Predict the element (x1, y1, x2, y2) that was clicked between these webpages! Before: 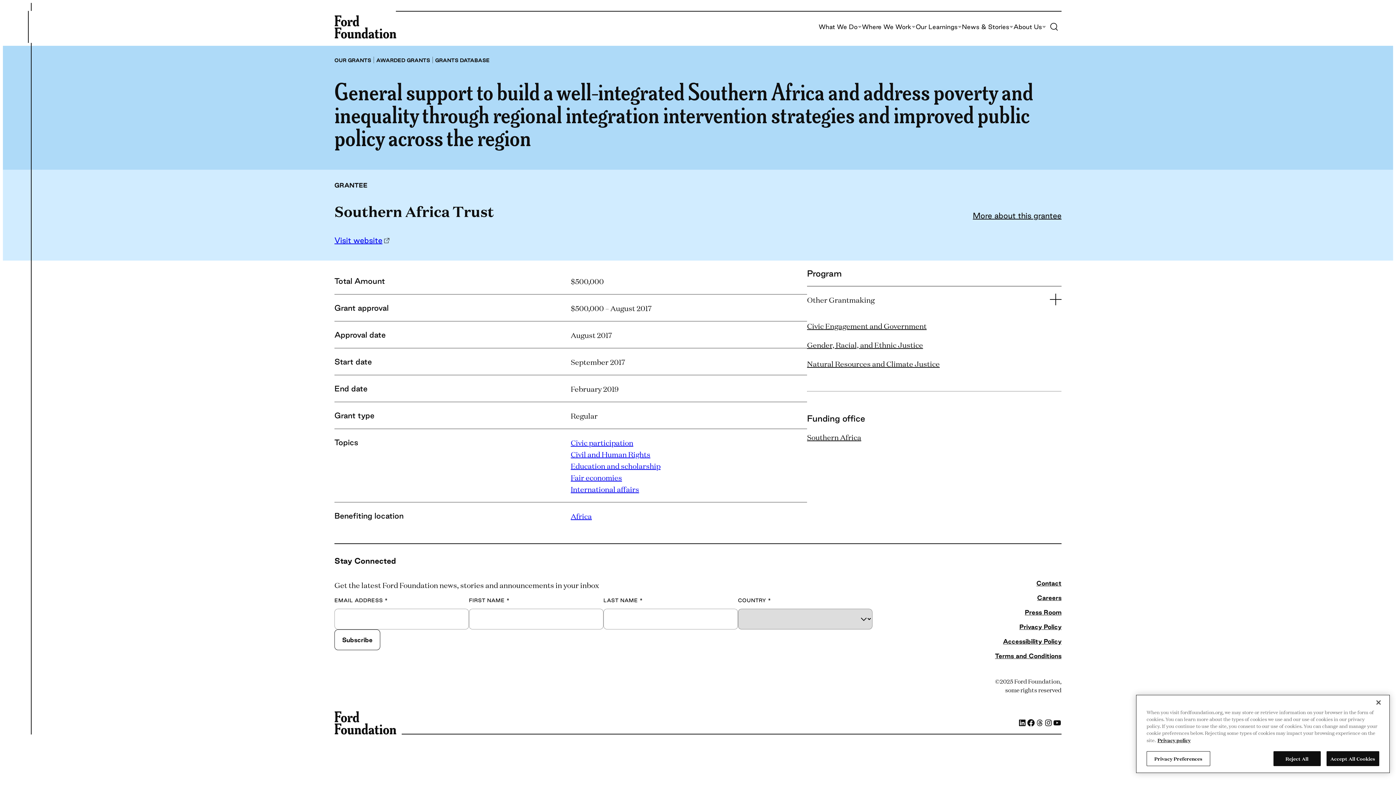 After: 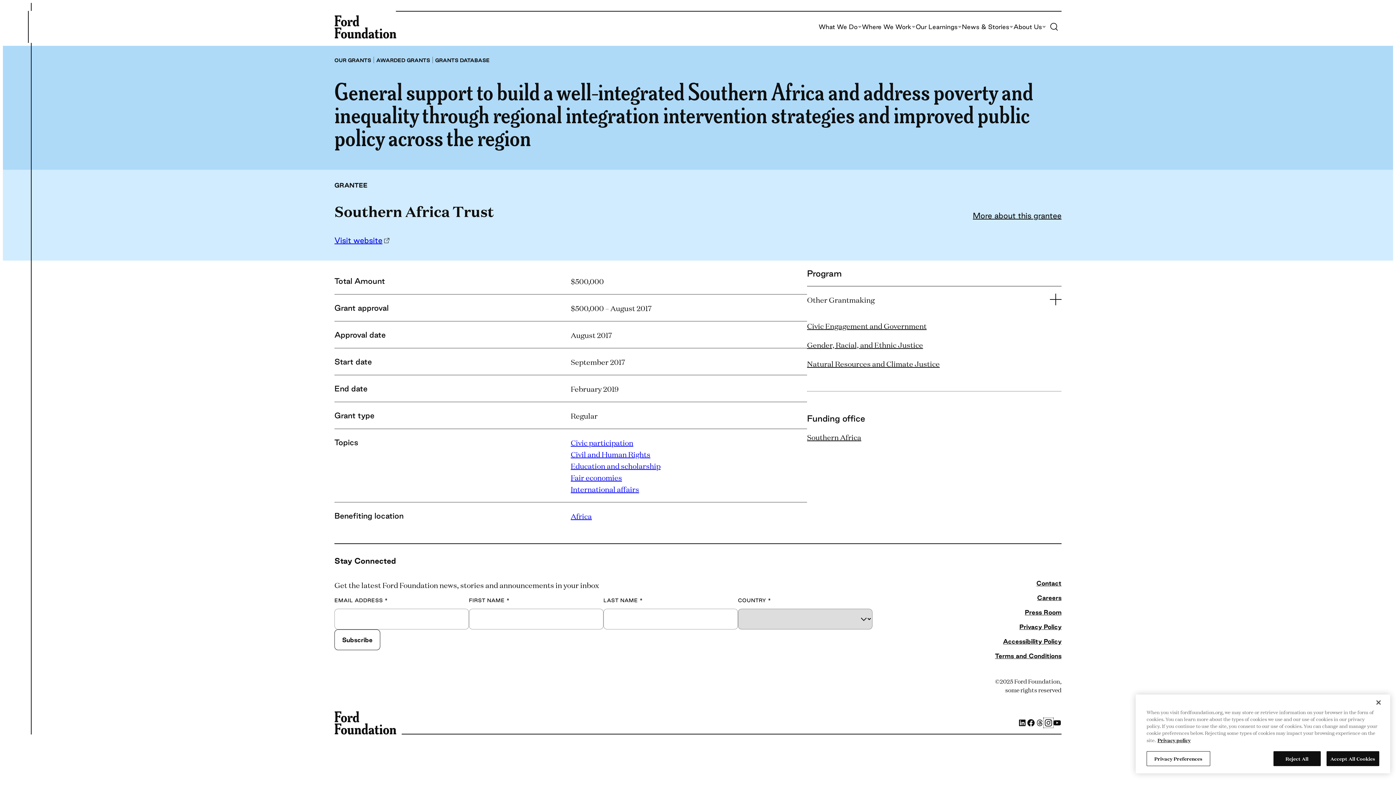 Action: label: Instagram bbox: (1044, 718, 1053, 727)